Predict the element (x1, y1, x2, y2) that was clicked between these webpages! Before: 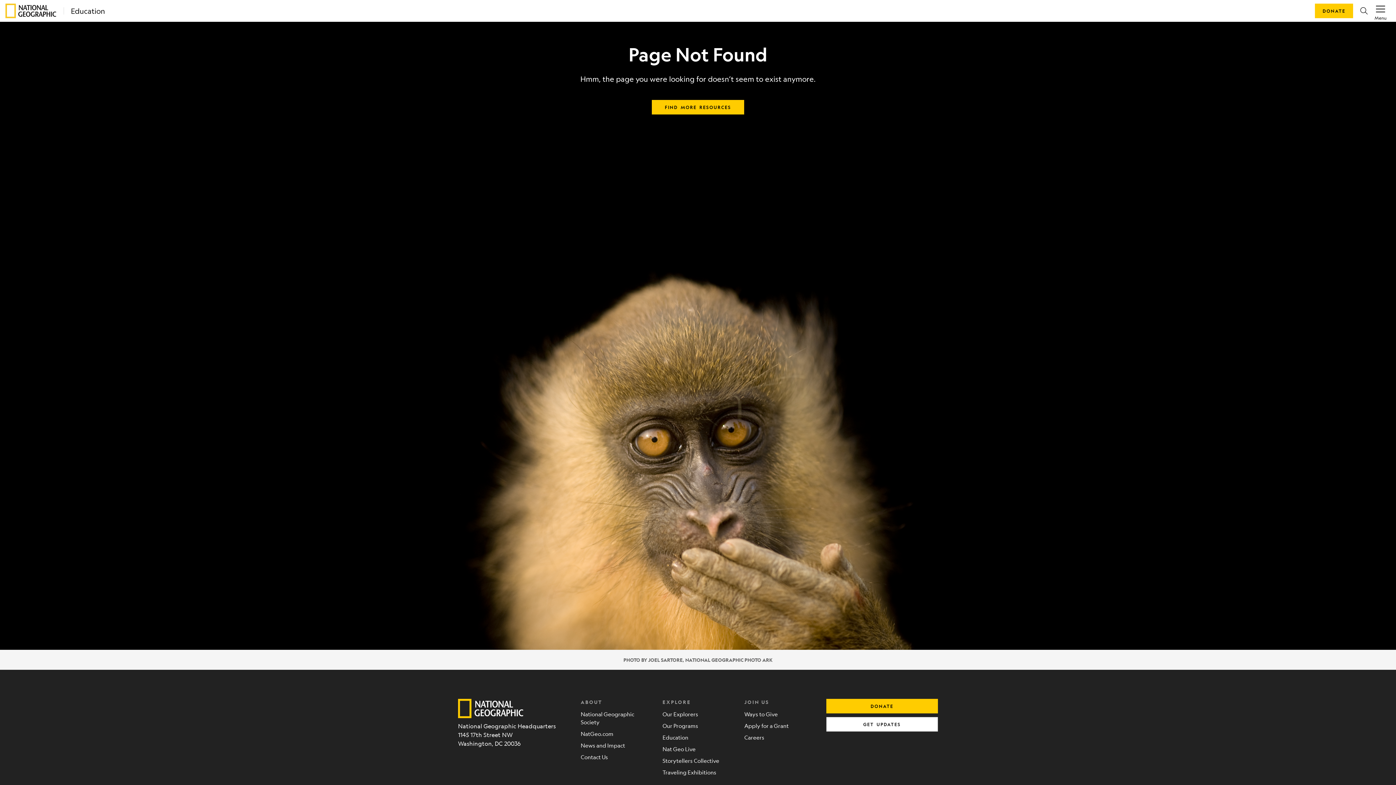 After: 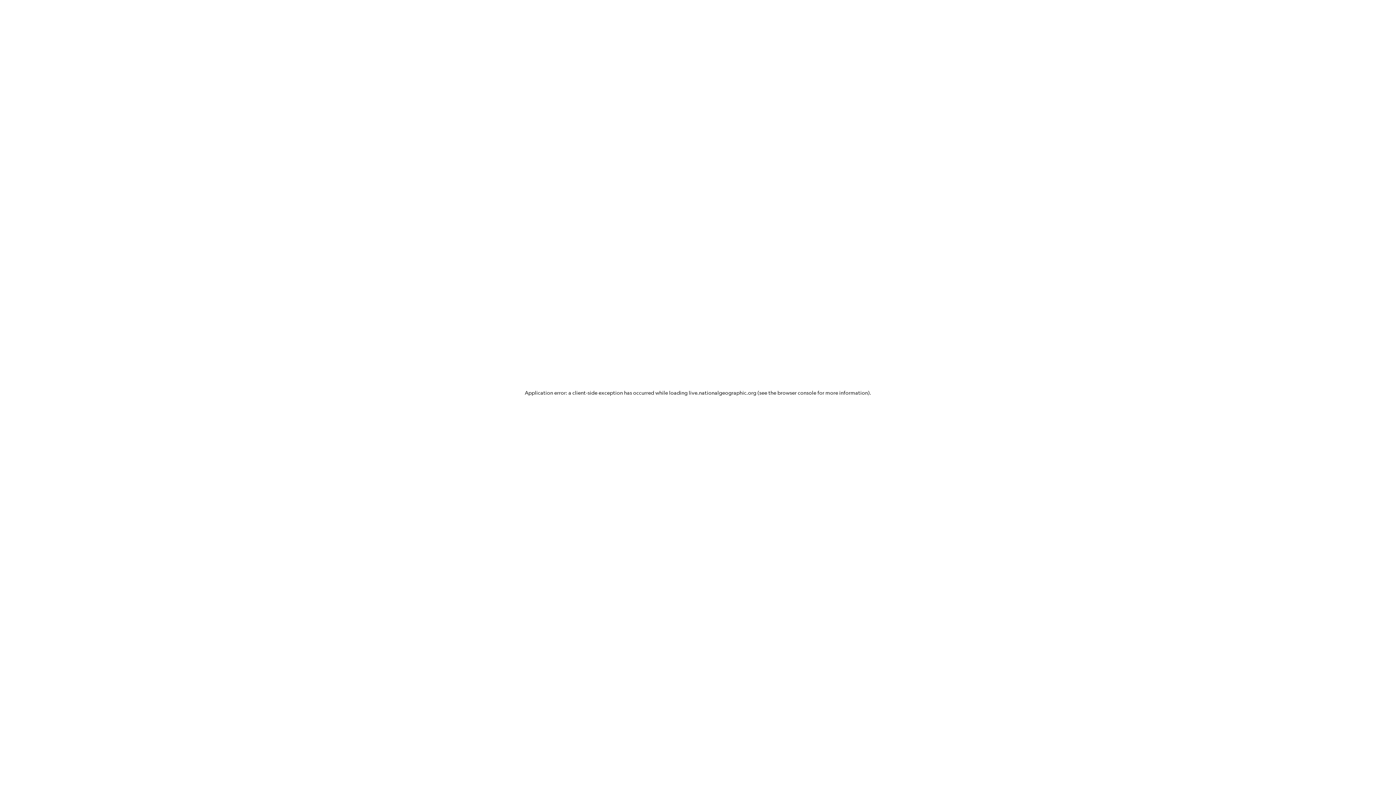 Action: label: Nat Geo Live bbox: (662, 743, 733, 755)